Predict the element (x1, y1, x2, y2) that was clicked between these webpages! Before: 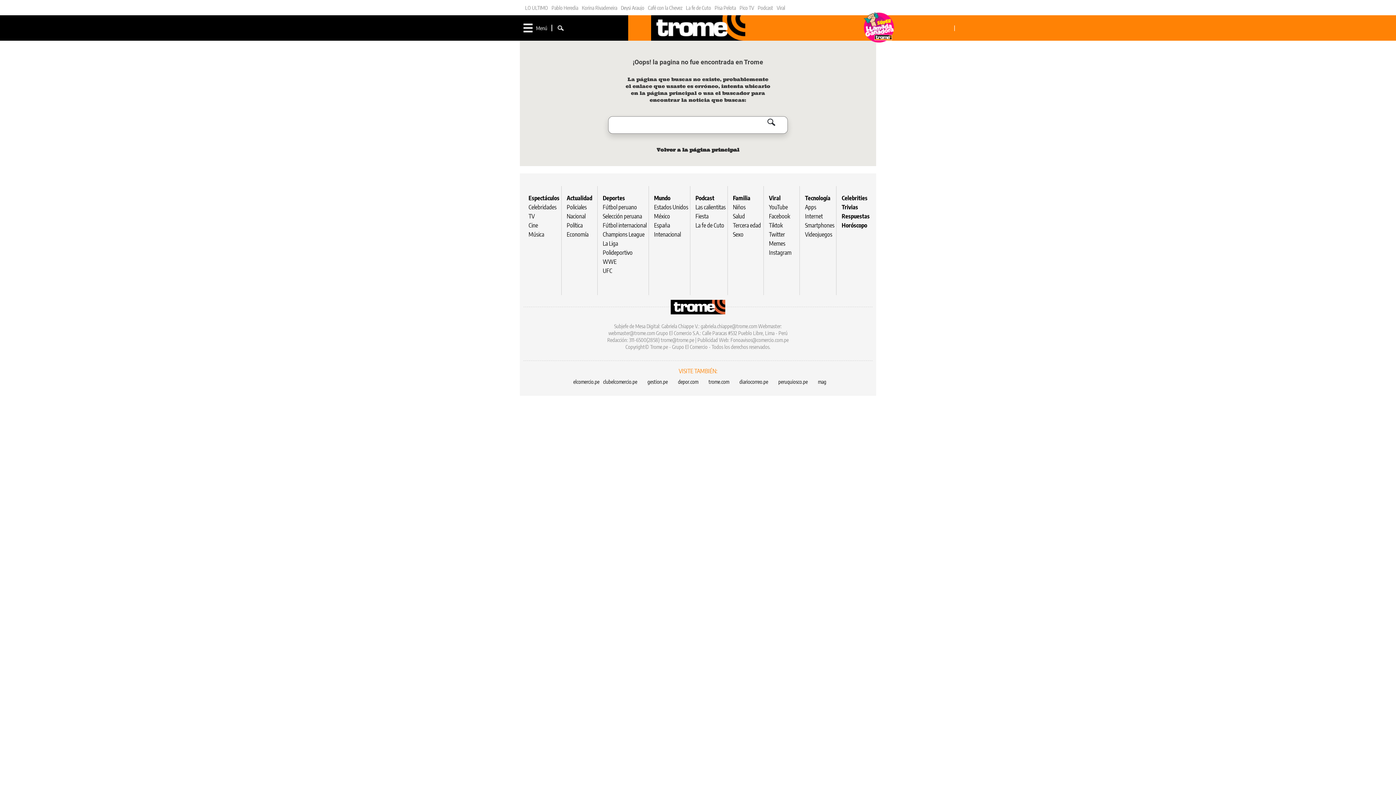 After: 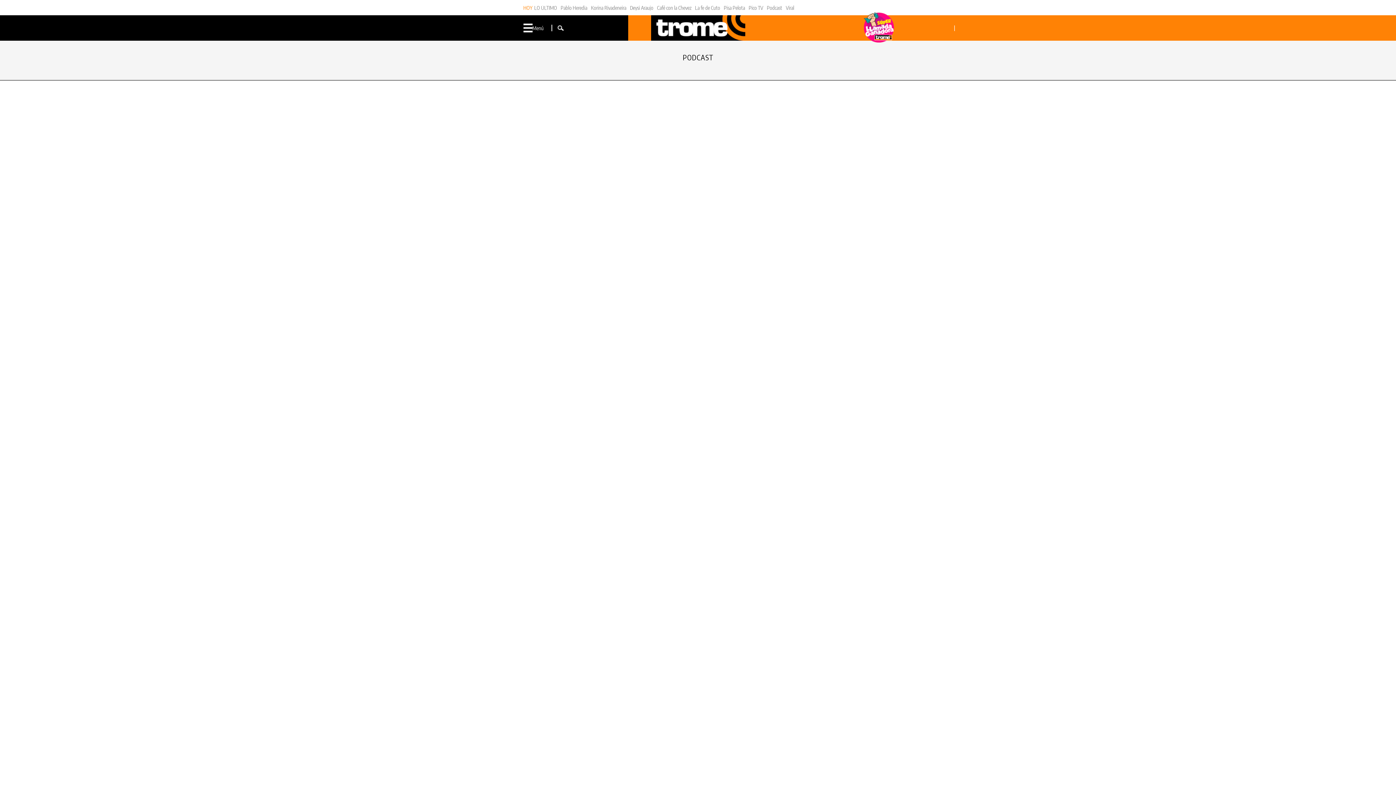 Action: bbox: (695, 203, 725, 210) label: Las calientitas